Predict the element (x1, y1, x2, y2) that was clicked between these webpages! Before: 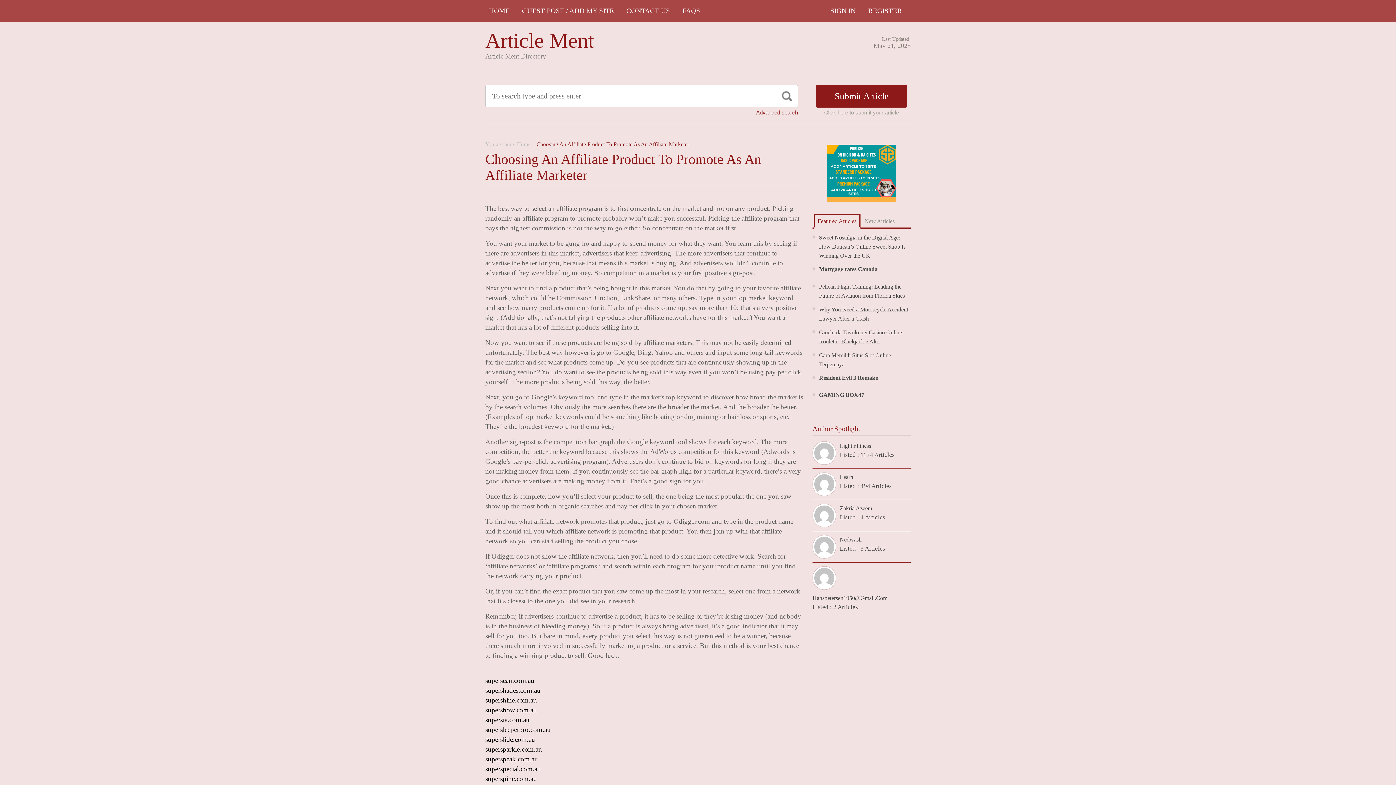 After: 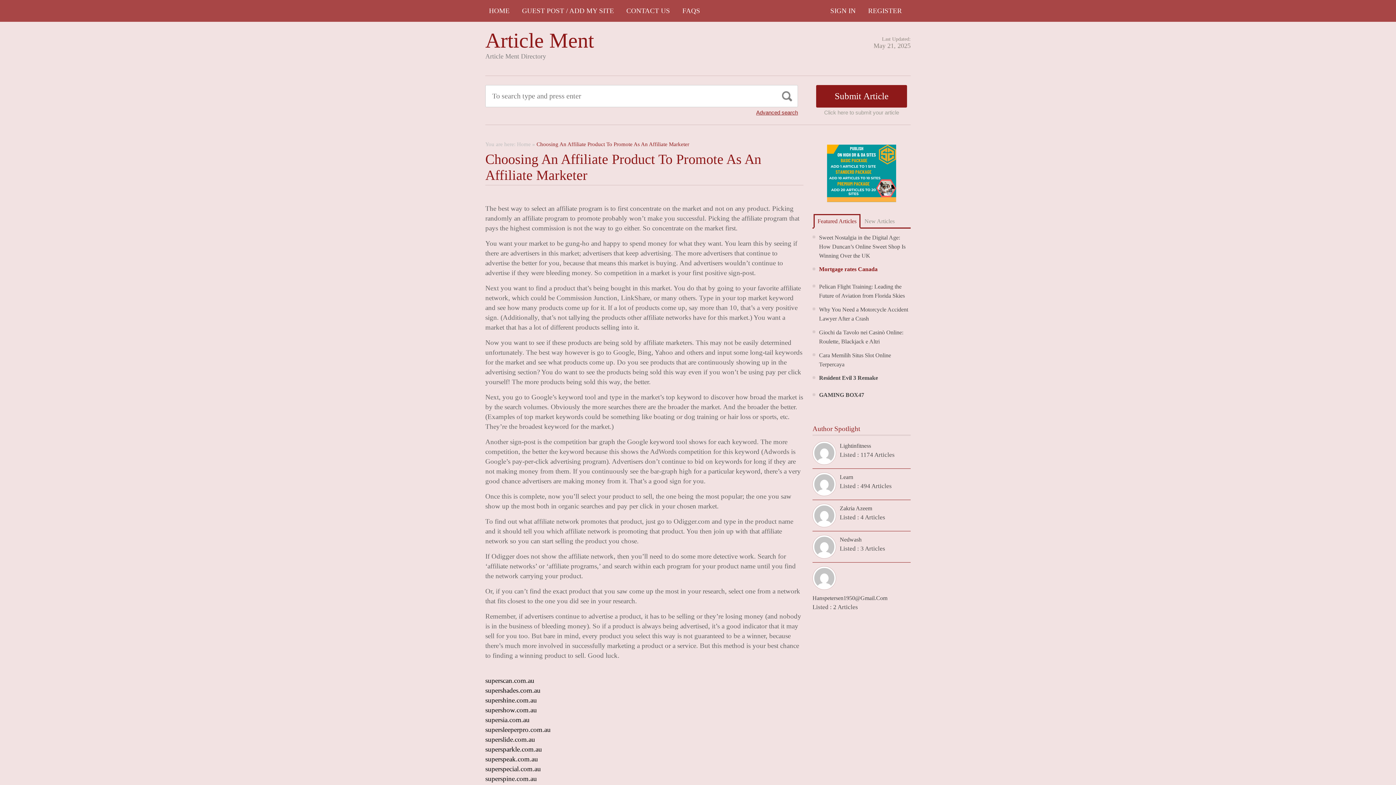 Action: bbox: (819, 266, 877, 272) label: Mortgage rates Canada